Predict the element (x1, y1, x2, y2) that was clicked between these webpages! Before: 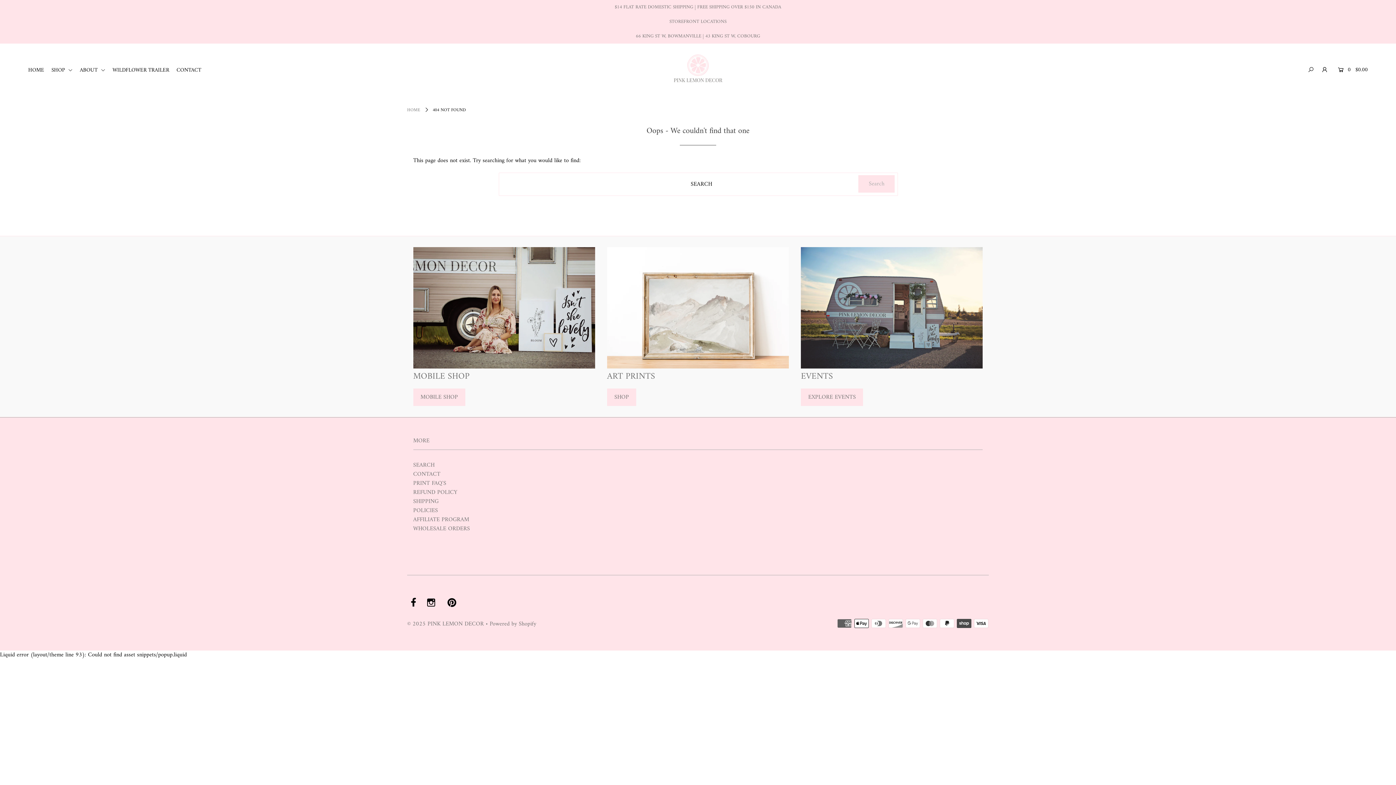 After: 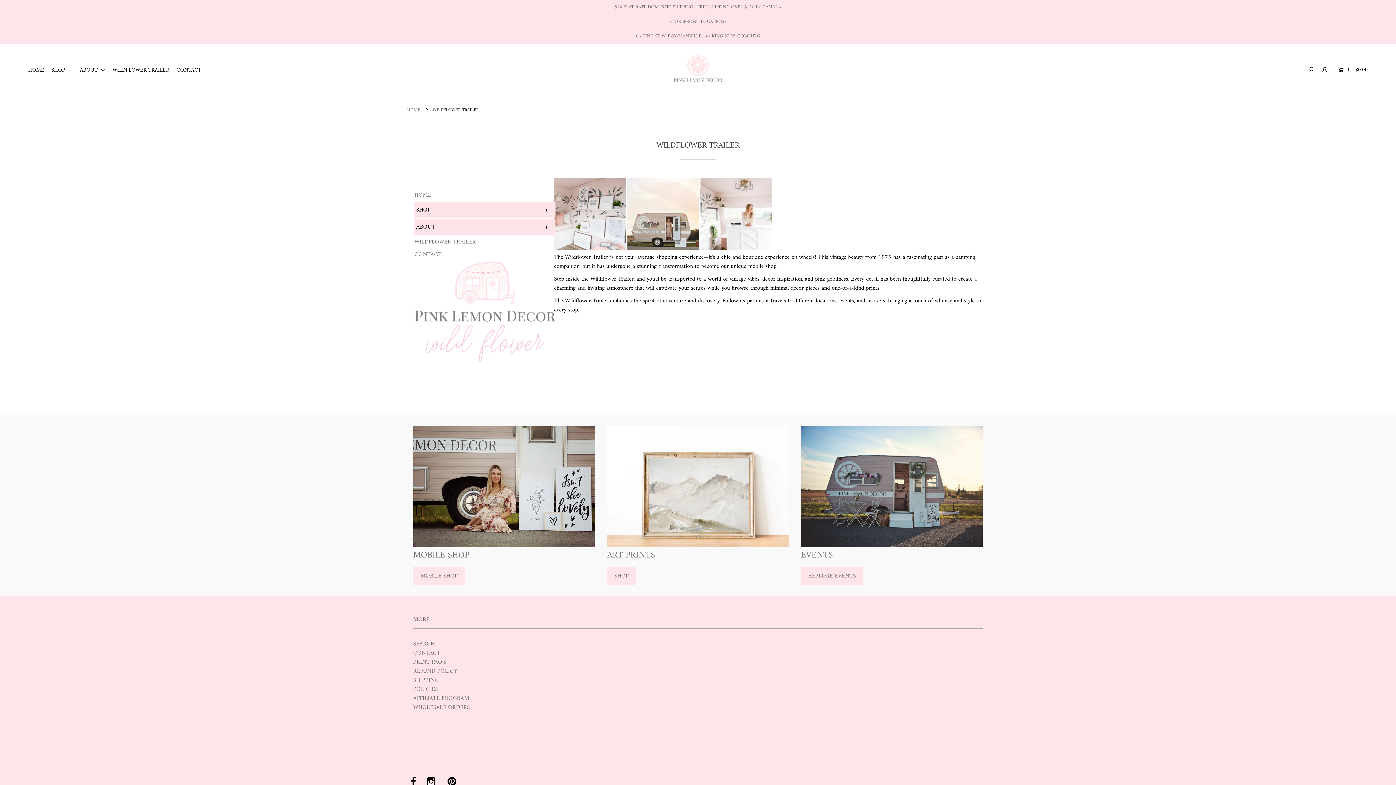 Action: bbox: (112, 65, 174, 75) label: WILDFLOWER TRAILER